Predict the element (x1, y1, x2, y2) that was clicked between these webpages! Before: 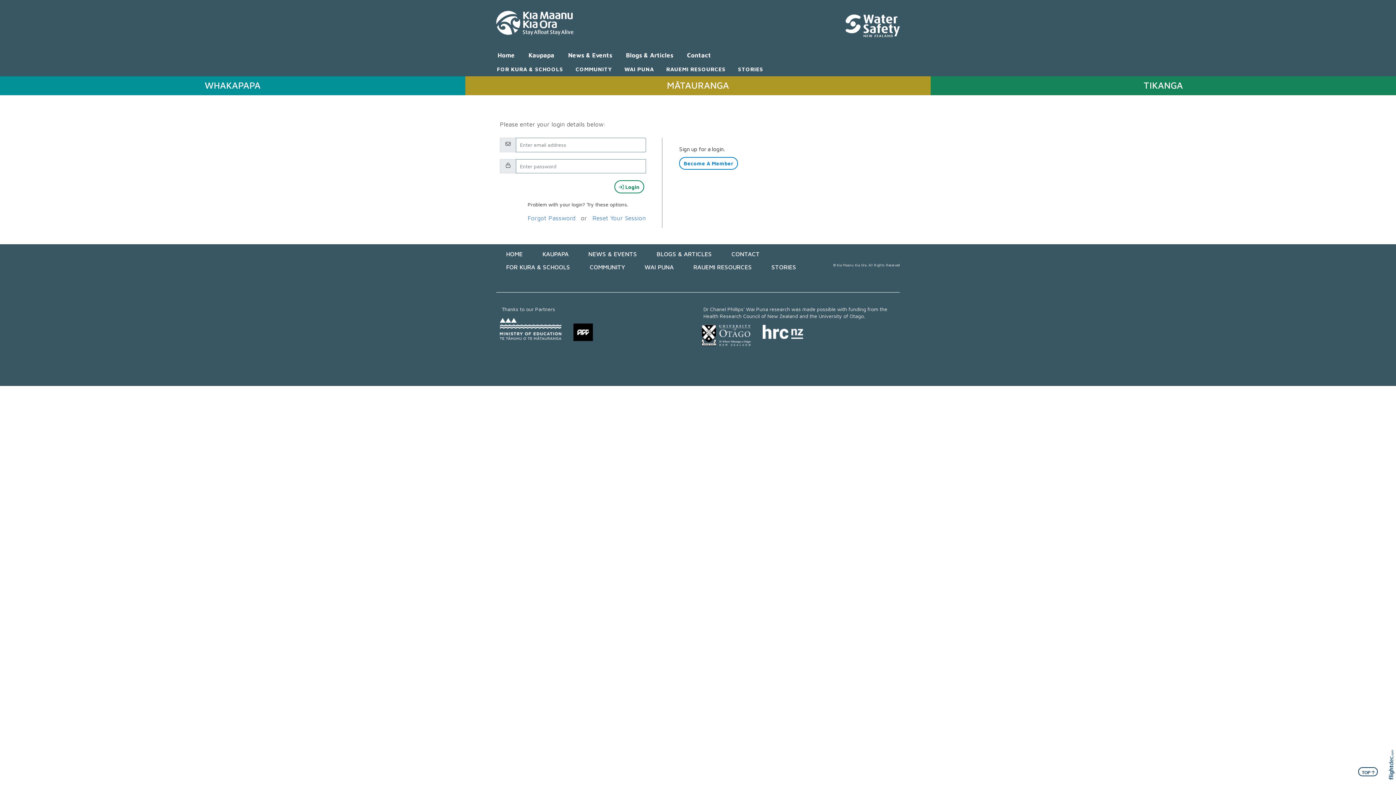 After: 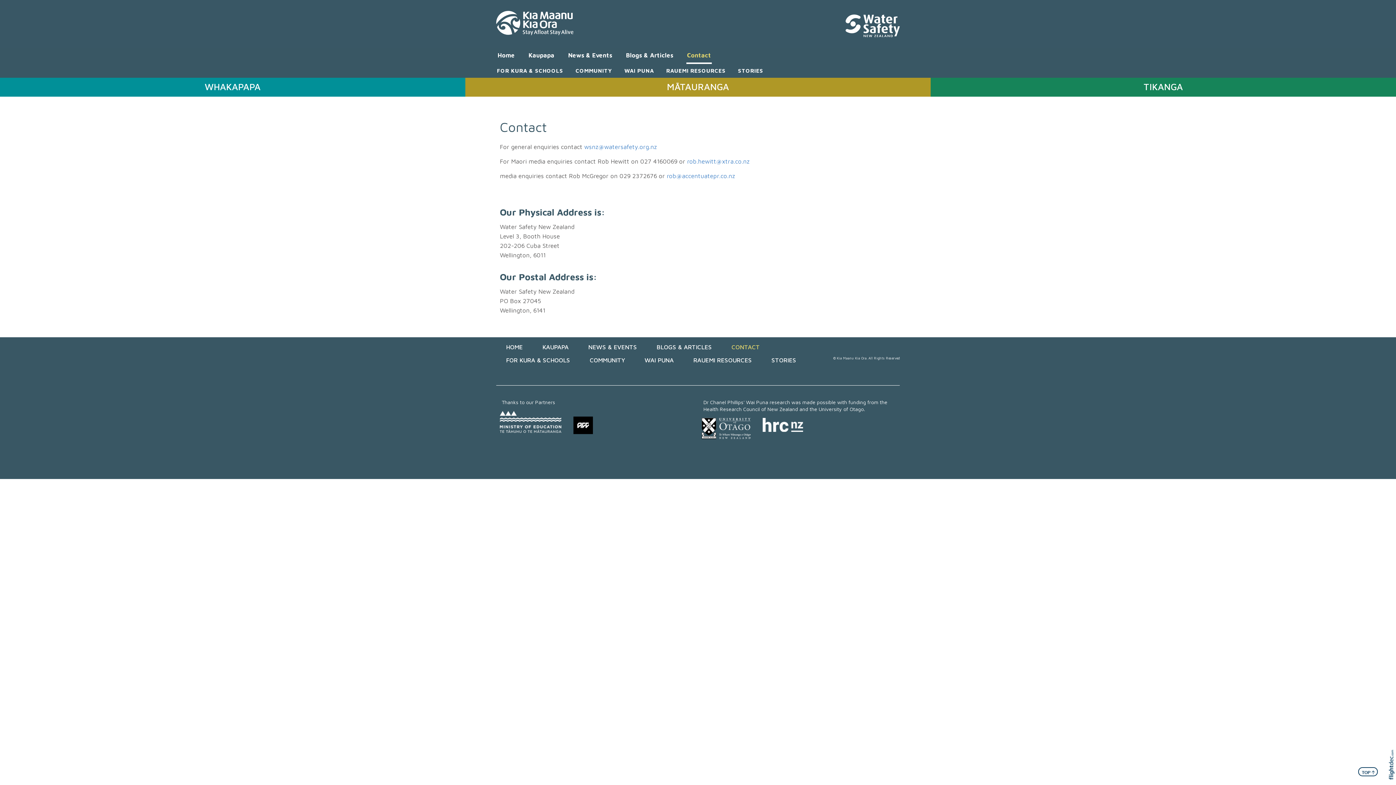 Action: bbox: (686, 47, 712, 62) label: Contact